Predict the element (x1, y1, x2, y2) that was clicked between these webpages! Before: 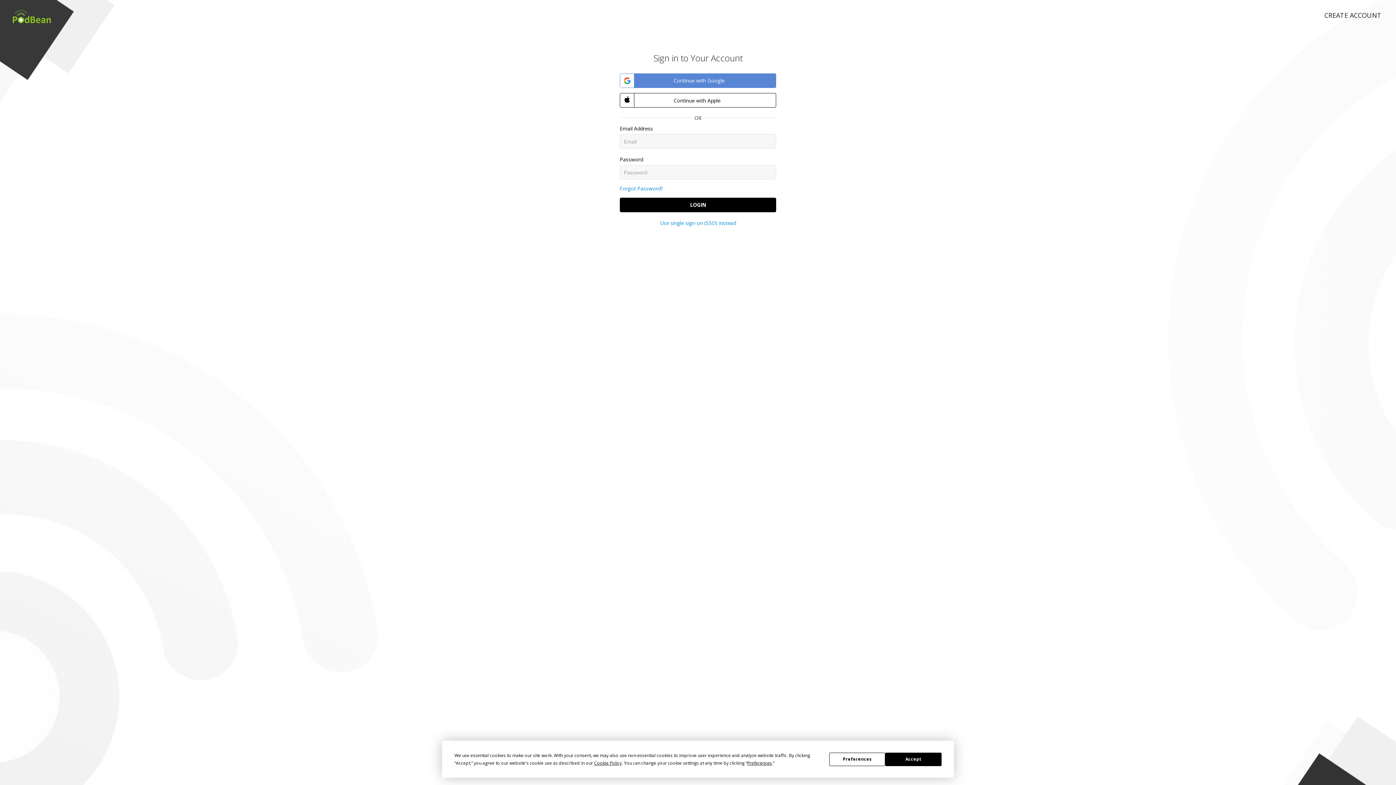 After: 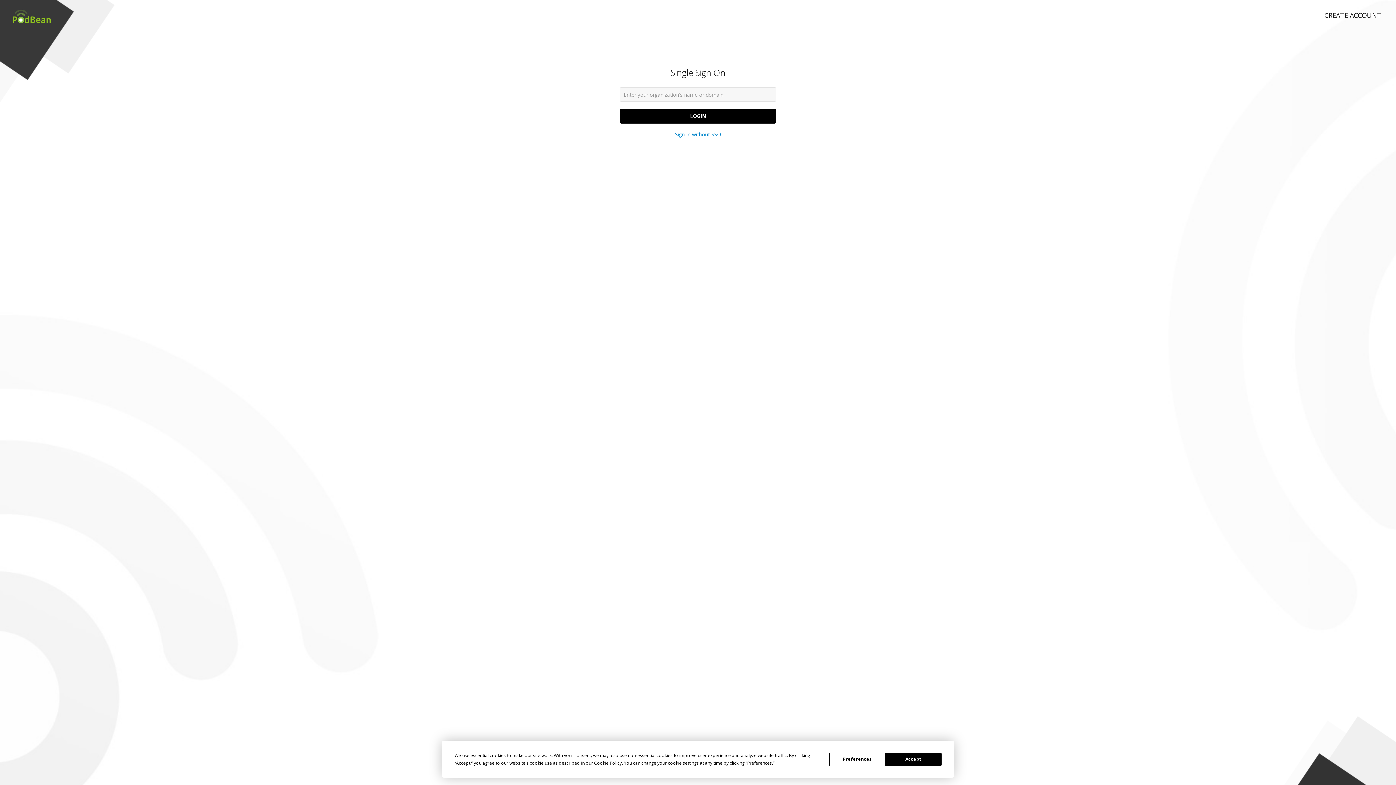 Action: label: Use single sign-on (SSO) instead bbox: (660, 219, 736, 226)